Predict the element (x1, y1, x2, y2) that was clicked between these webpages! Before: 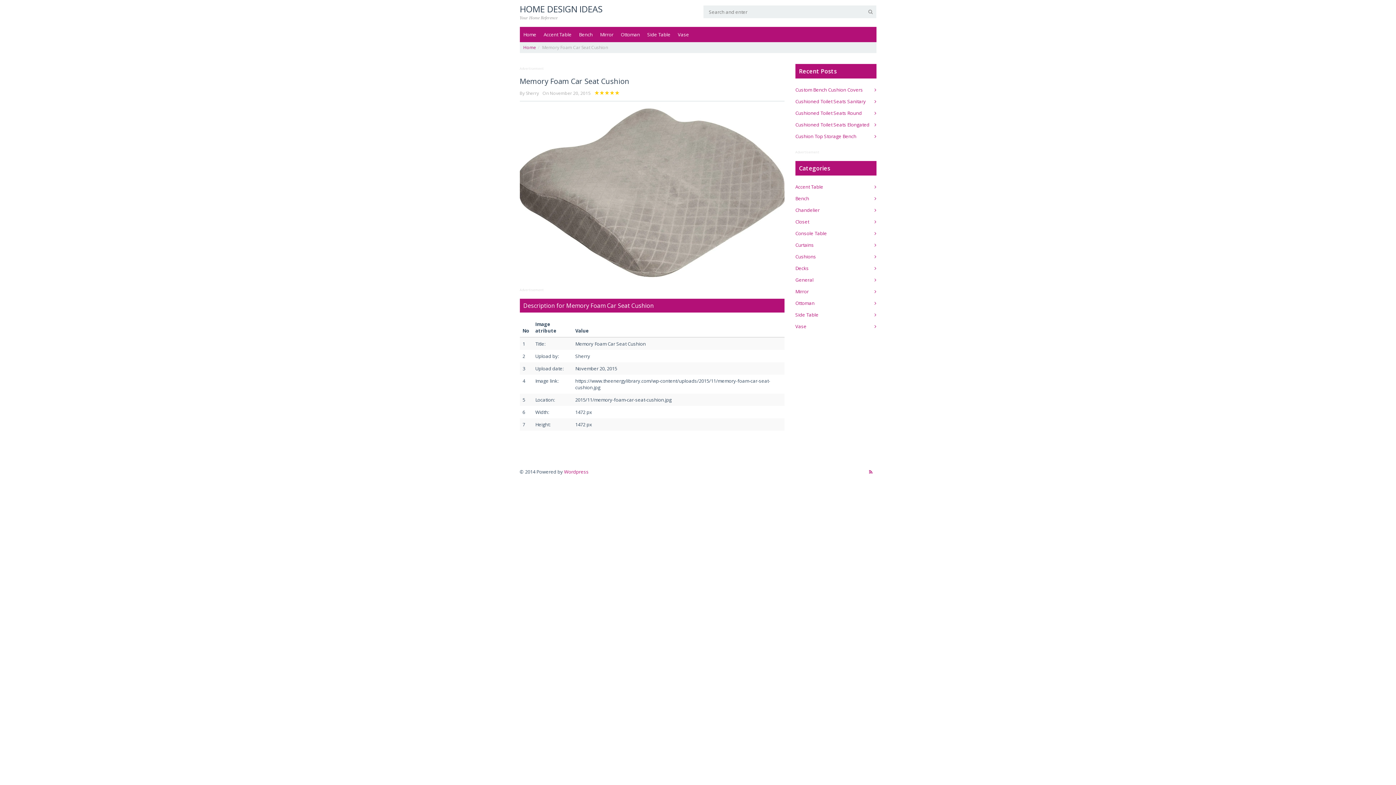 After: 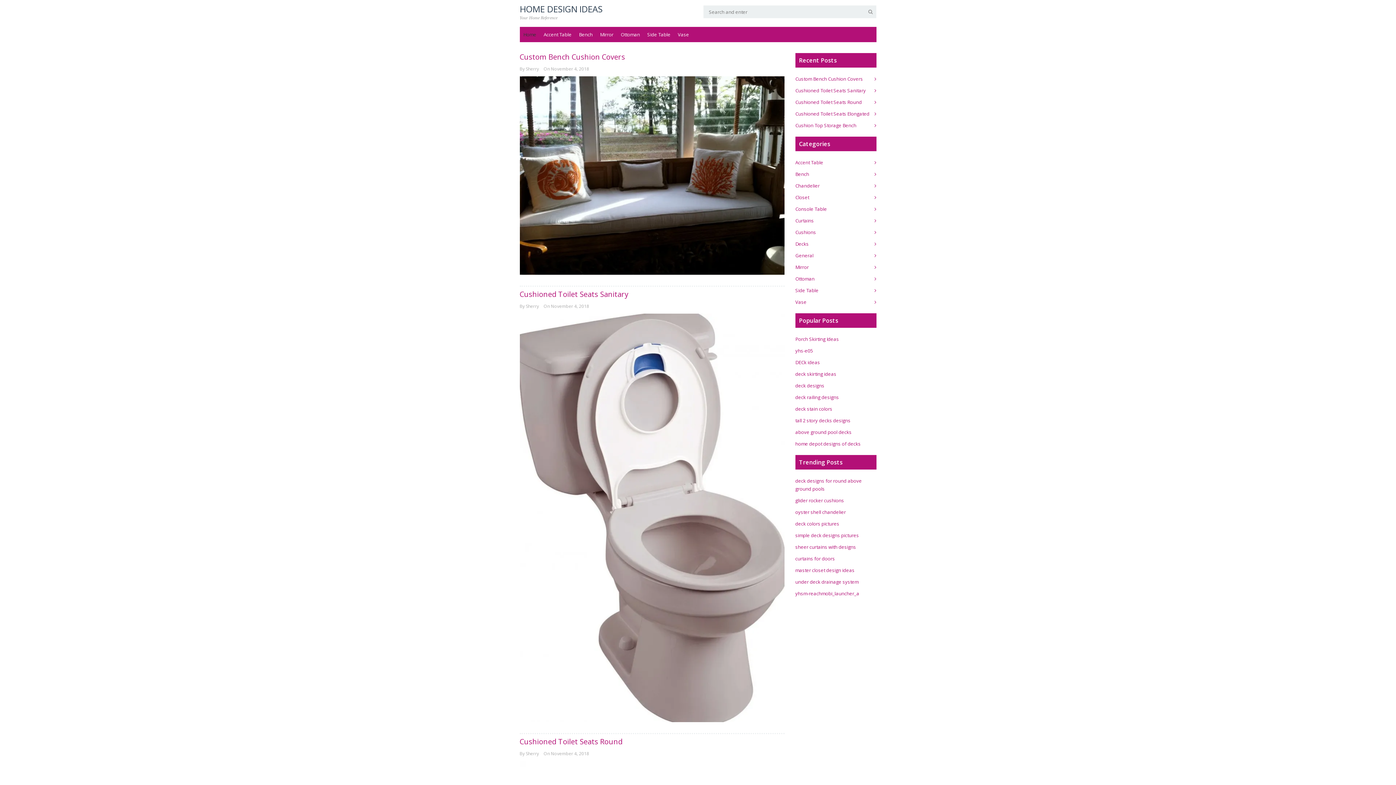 Action: label: Home bbox: (519, 26, 540, 42)